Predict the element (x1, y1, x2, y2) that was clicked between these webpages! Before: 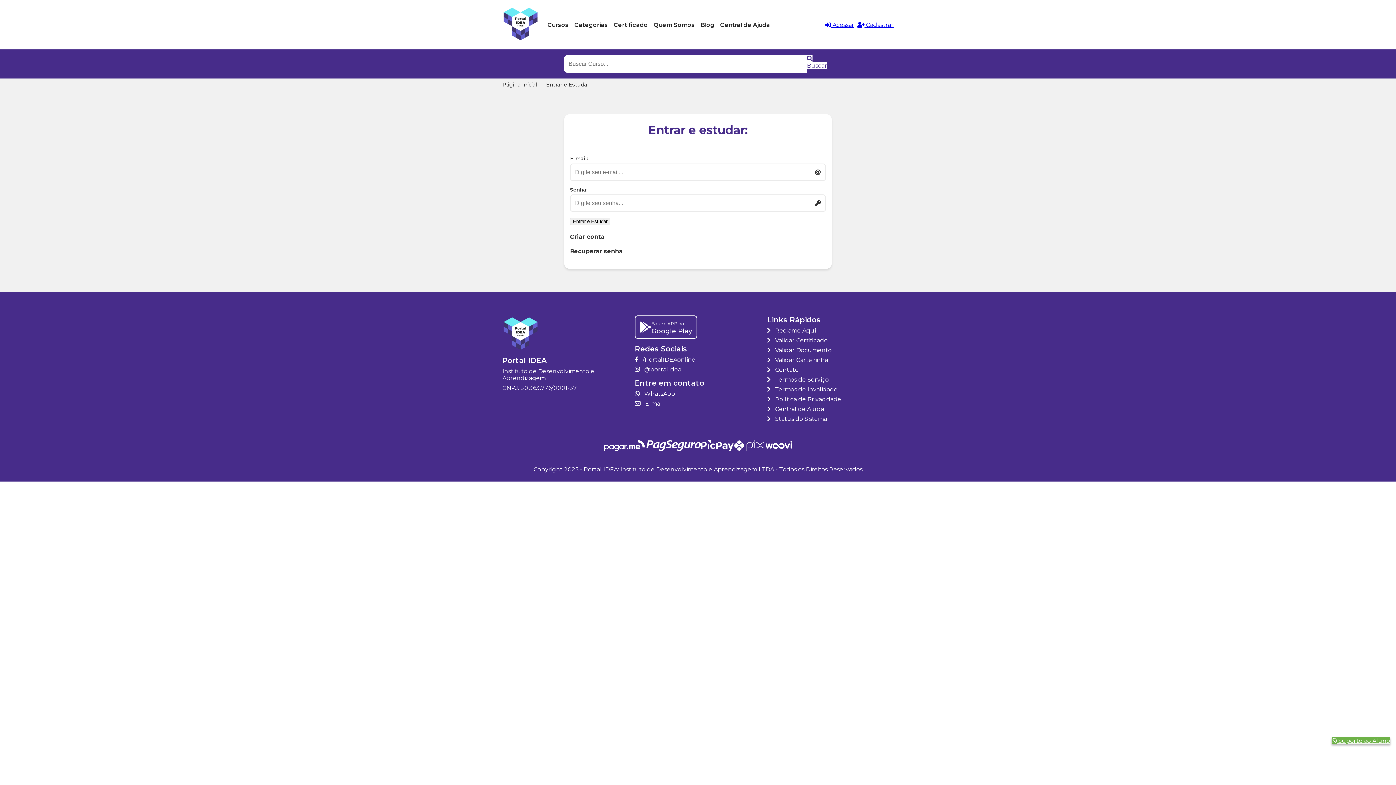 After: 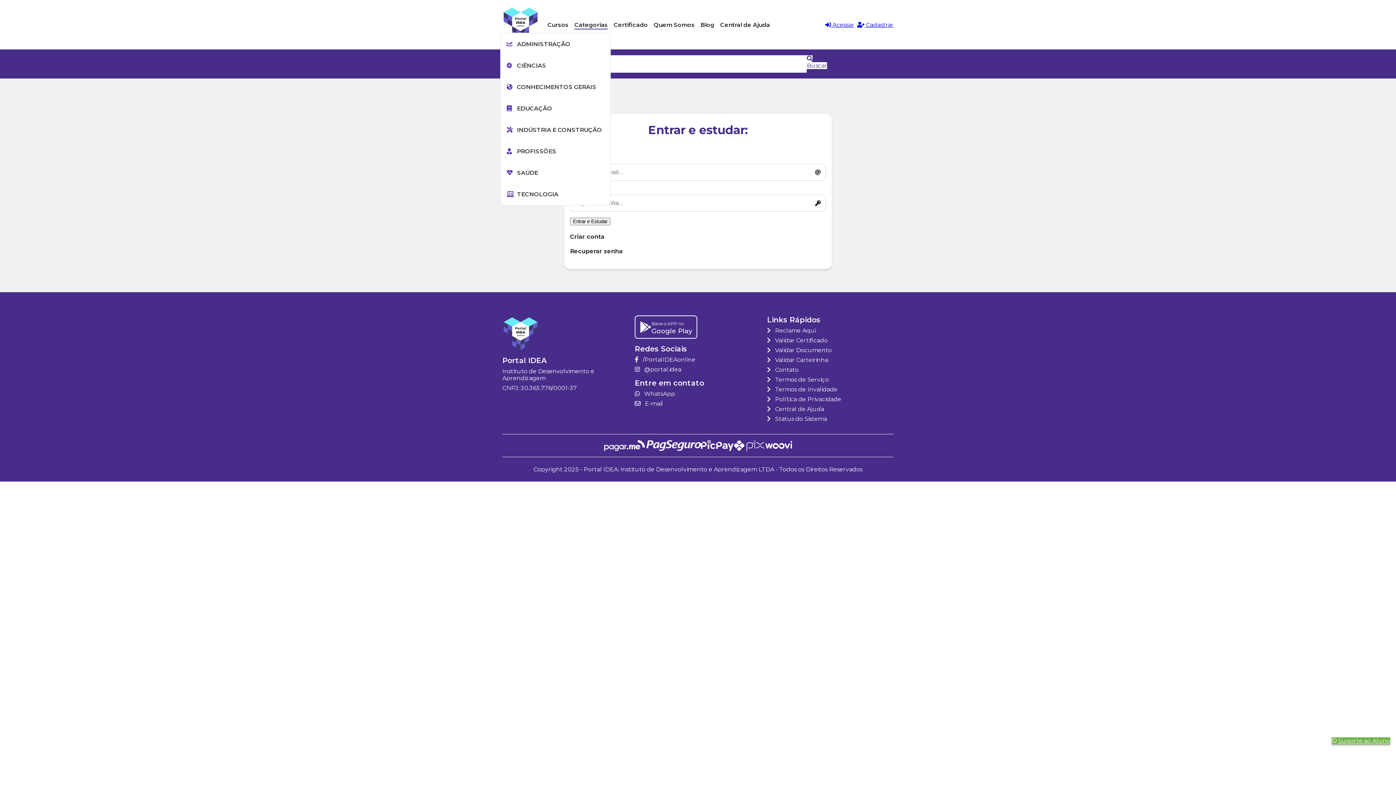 Action: label: Categorias bbox: (574, 18, 608, 31)